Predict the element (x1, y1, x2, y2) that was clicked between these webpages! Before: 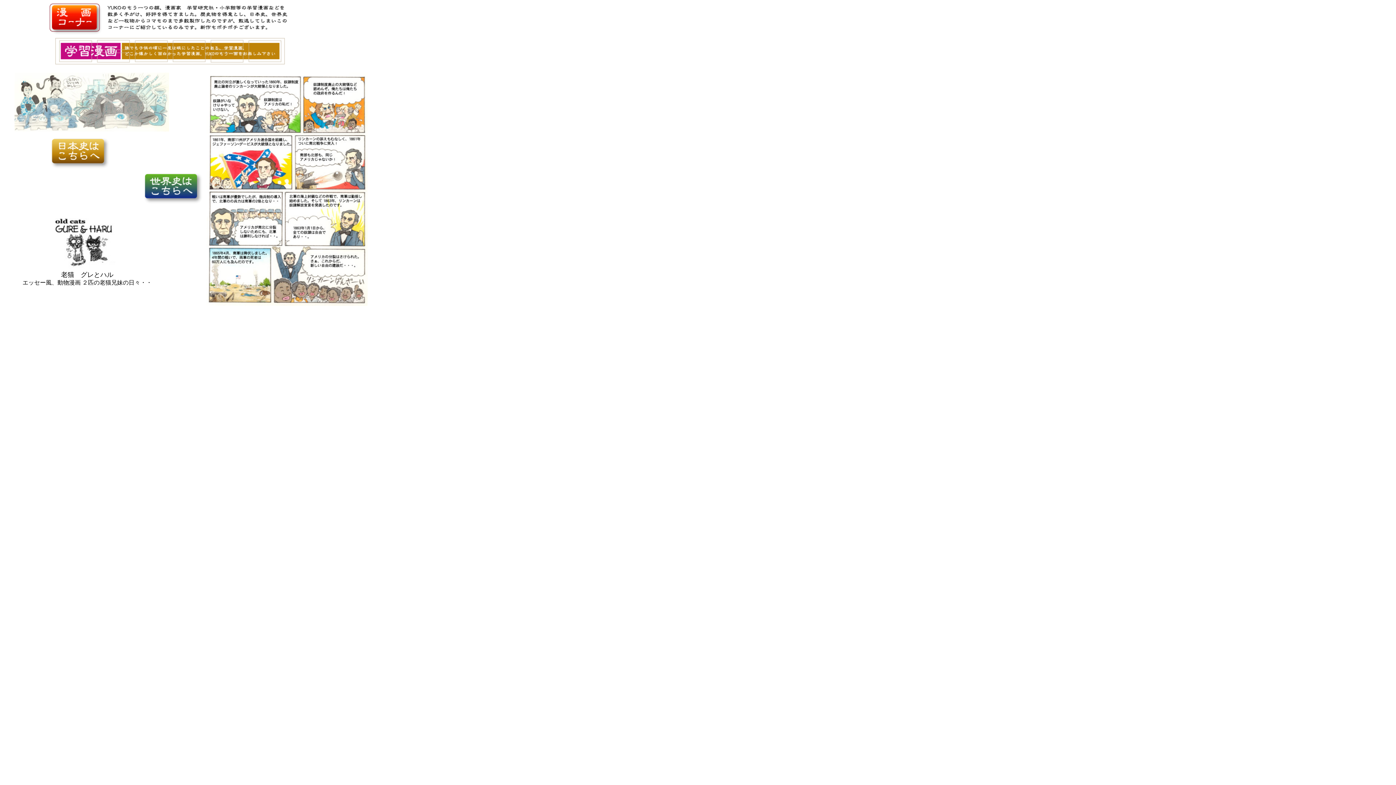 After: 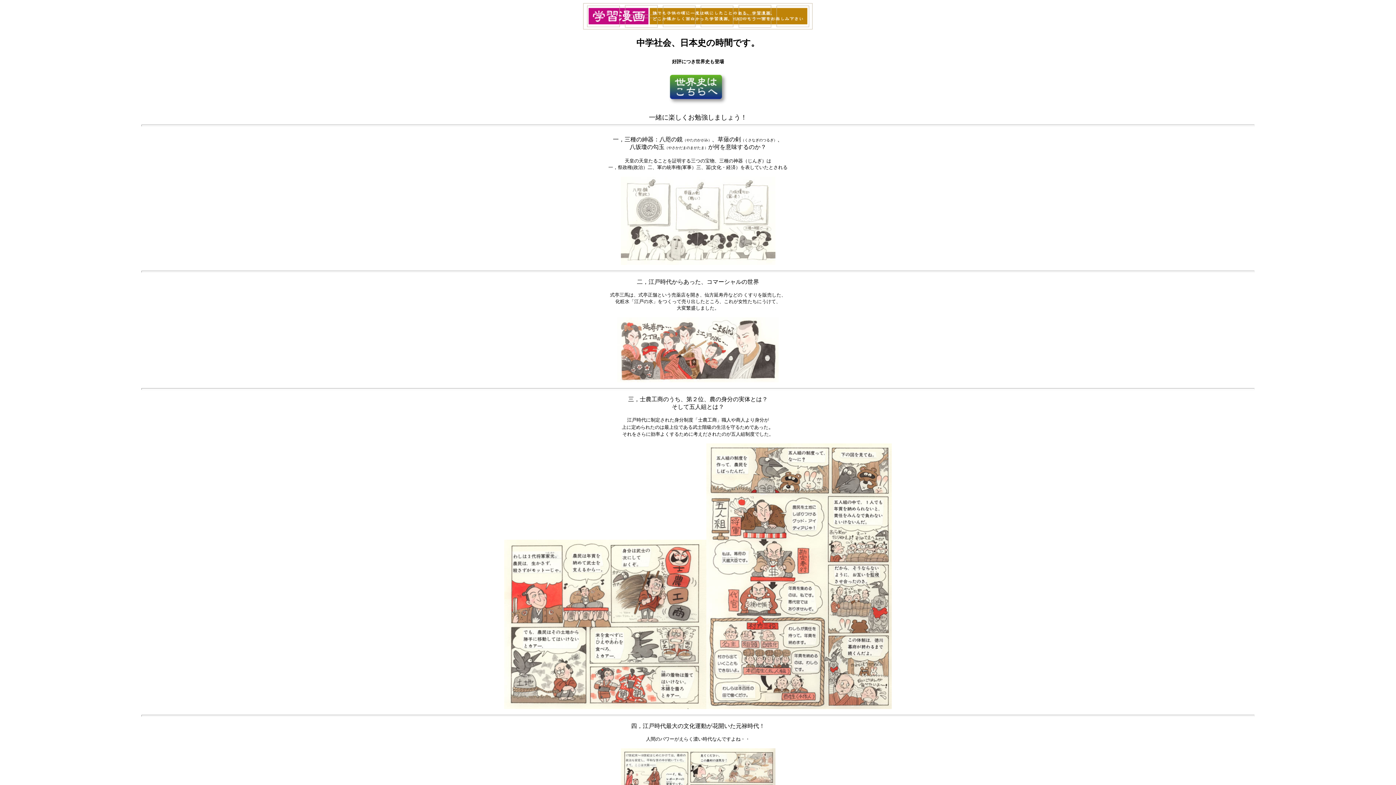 Action: bbox: (55, 59, 285, 65)